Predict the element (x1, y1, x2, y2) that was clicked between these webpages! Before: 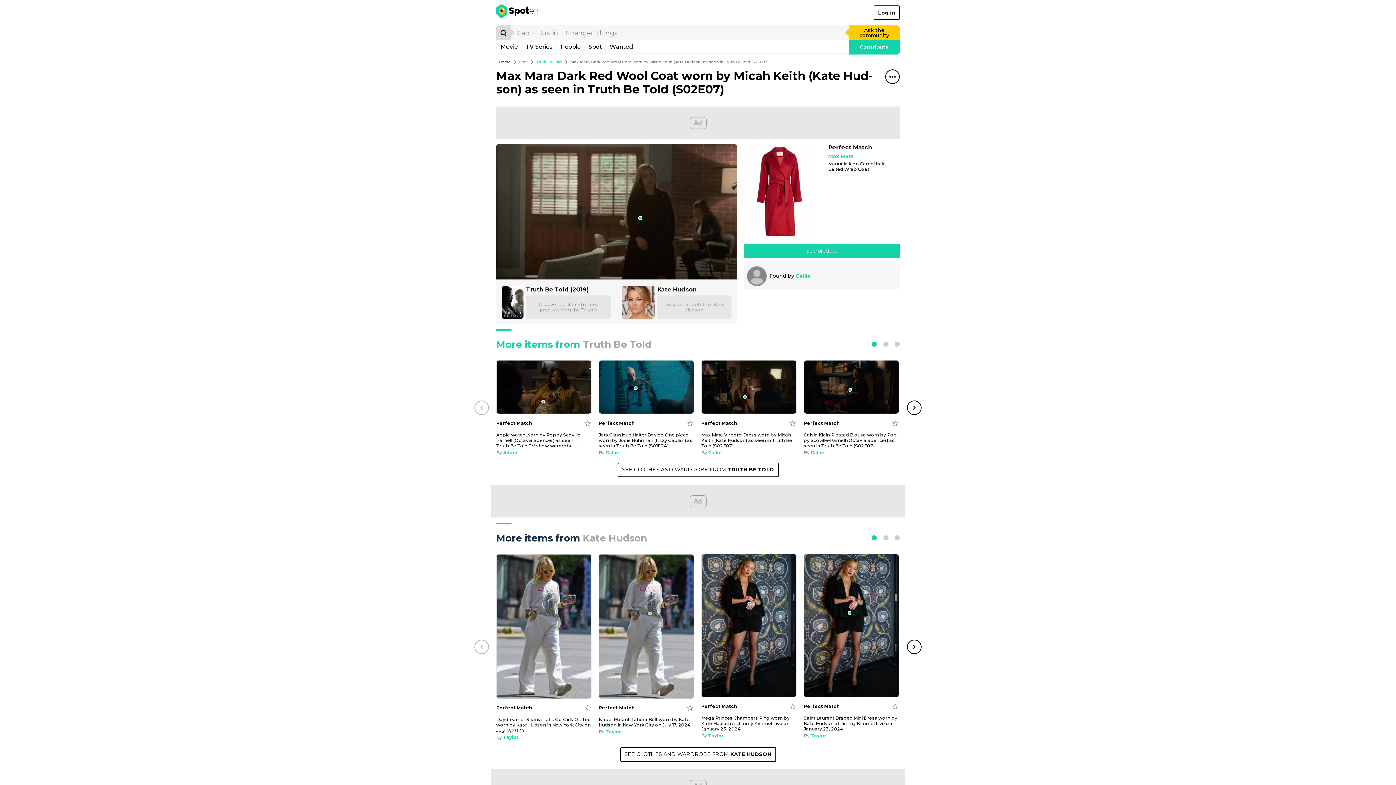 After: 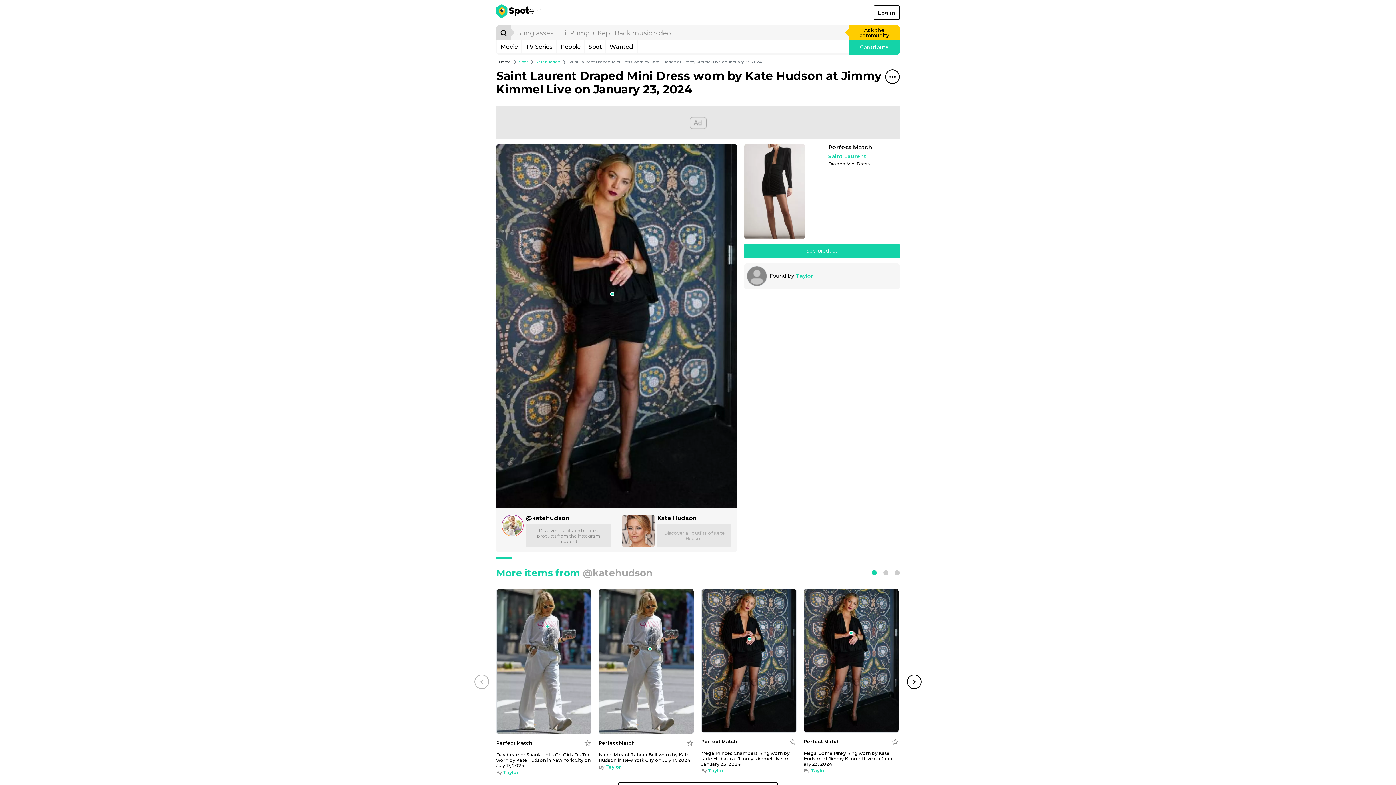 Action: bbox: (804, 554, 899, 697) label: Saint Laurent Draped Mini Dress worn by Kate Hudson at Jimmy Kimmel Live on January 23, 2024